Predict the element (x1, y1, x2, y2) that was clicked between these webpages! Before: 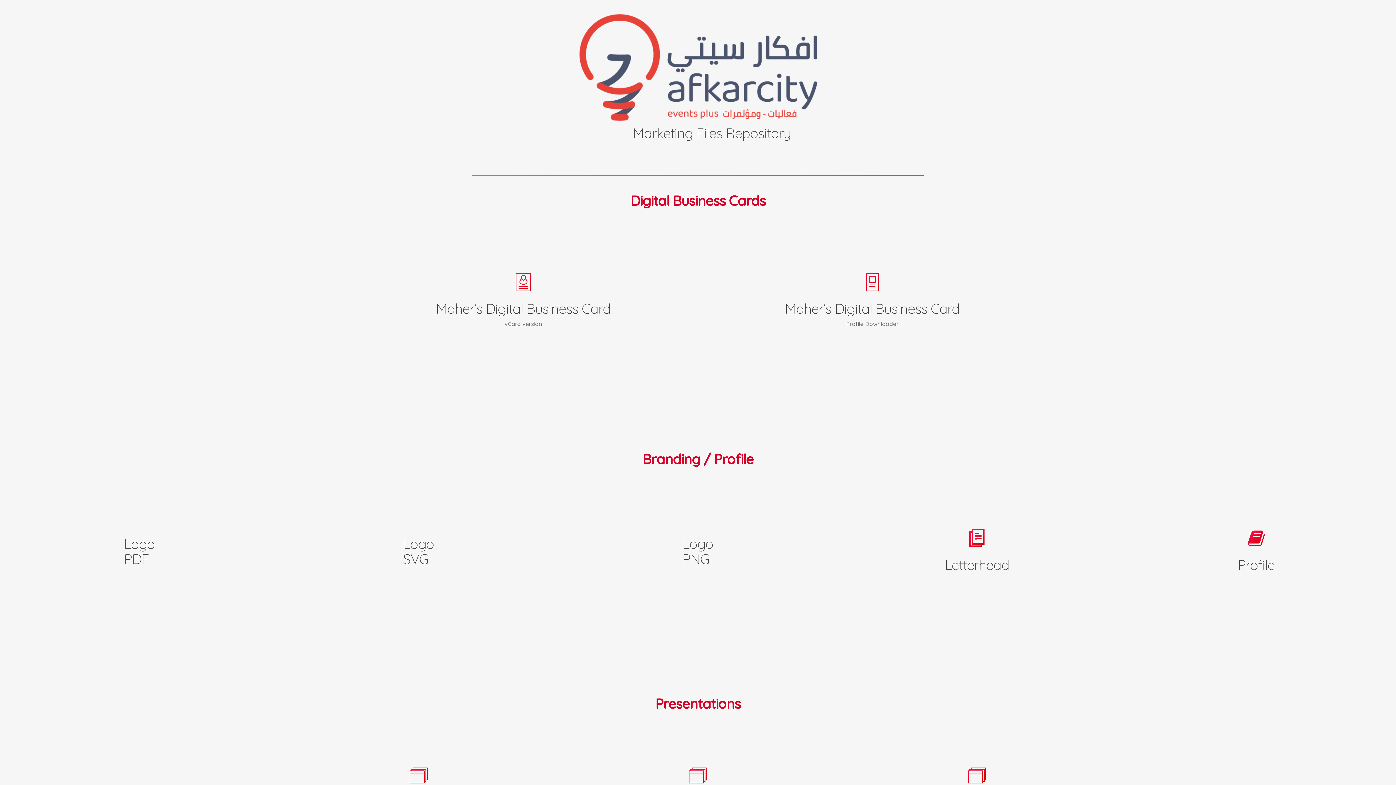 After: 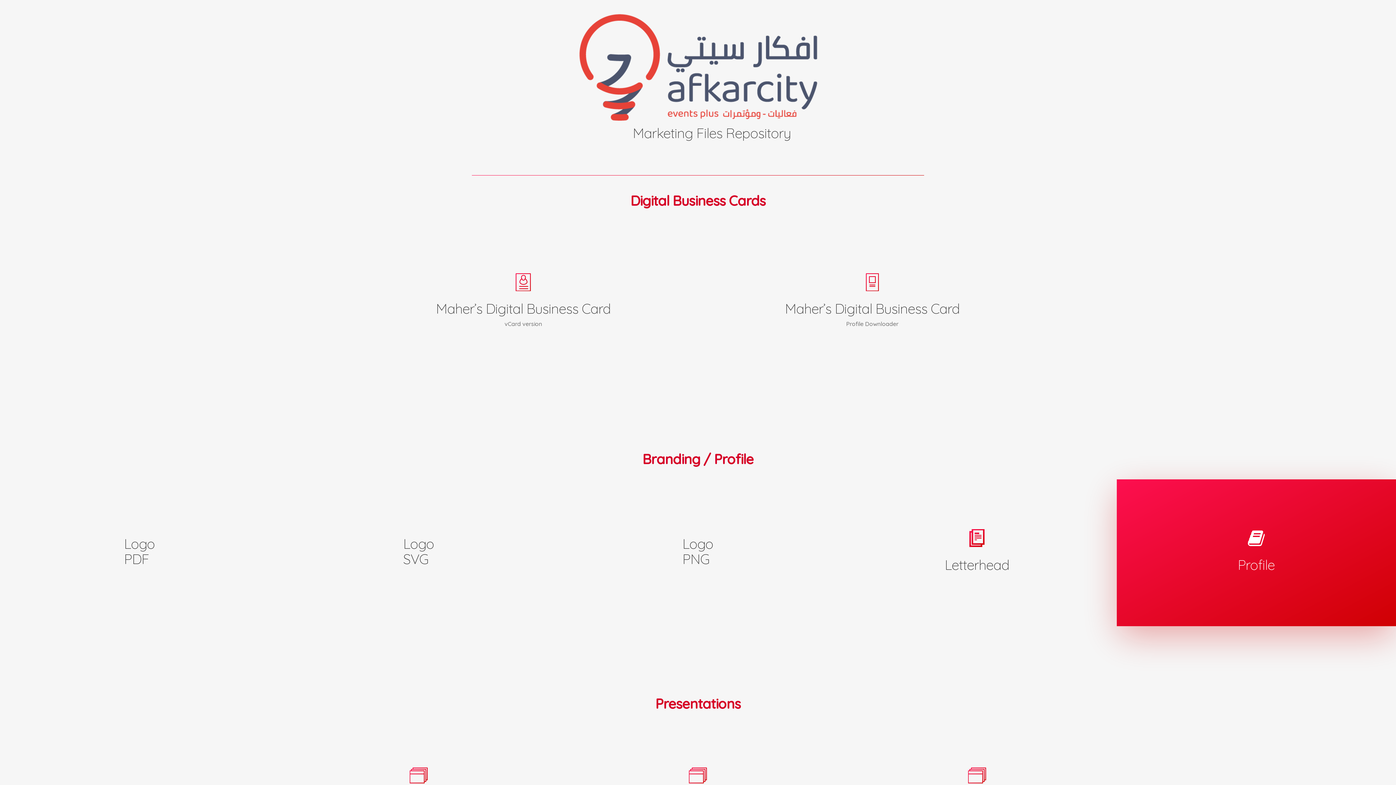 Action: bbox: (1116, 479, 1396, 626)